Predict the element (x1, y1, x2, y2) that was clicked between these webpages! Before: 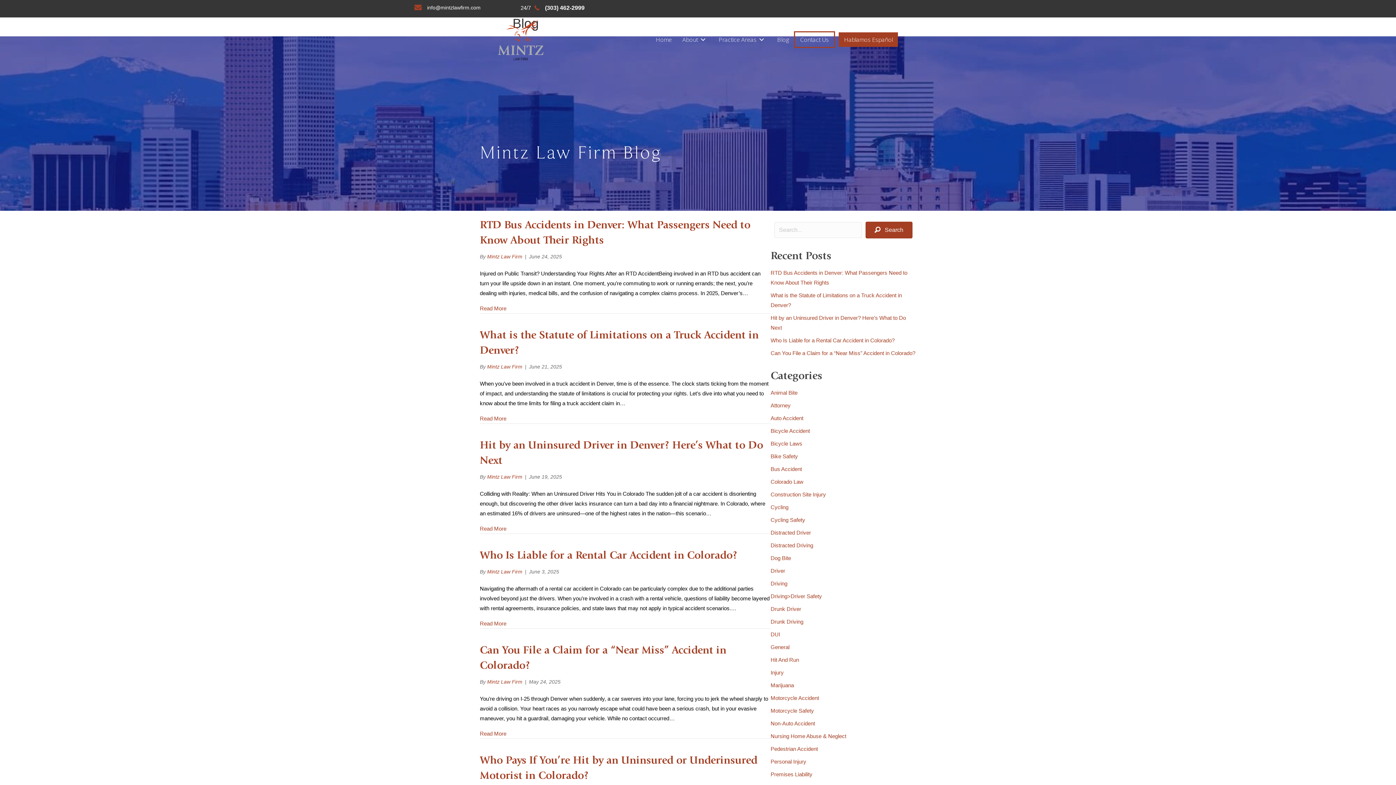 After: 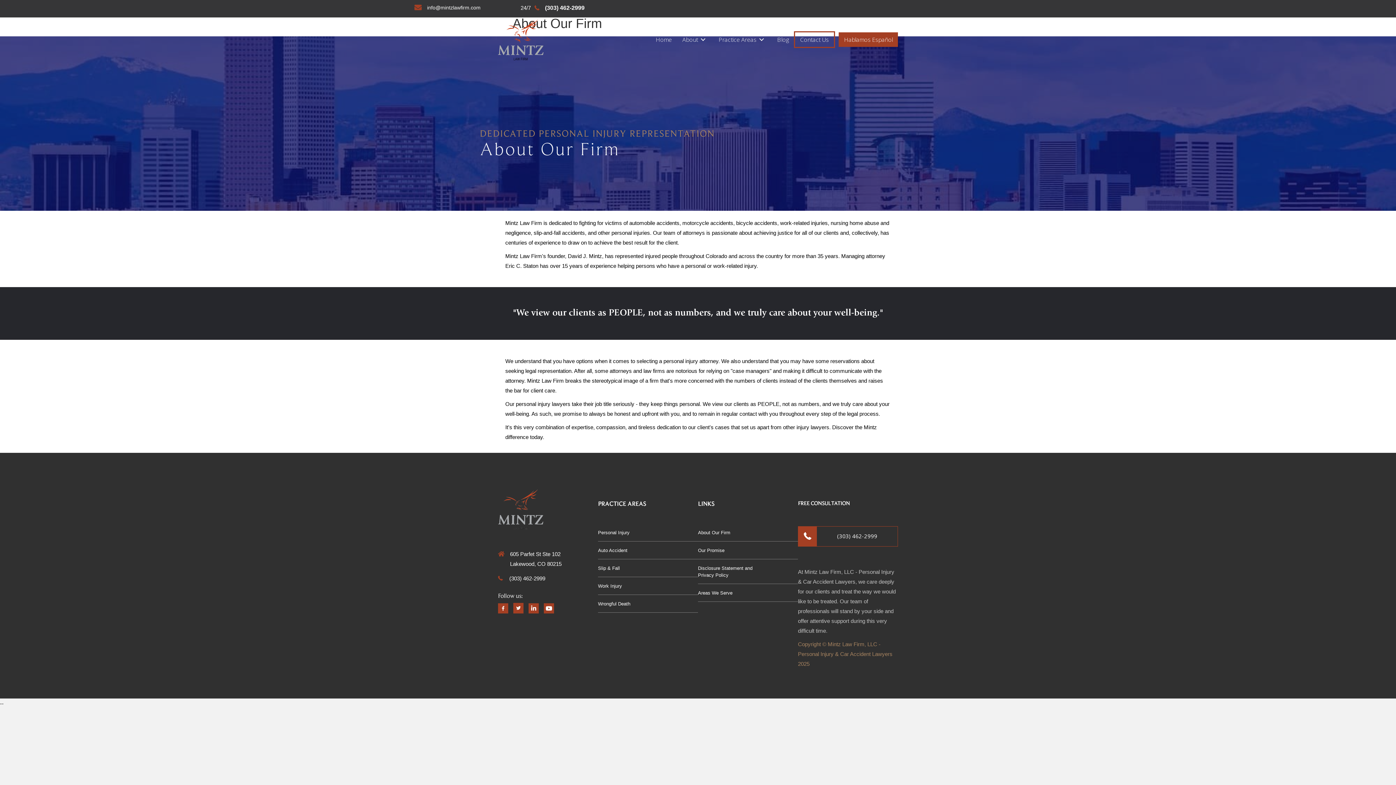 Action: bbox: (682, 32, 708, 47) label: About